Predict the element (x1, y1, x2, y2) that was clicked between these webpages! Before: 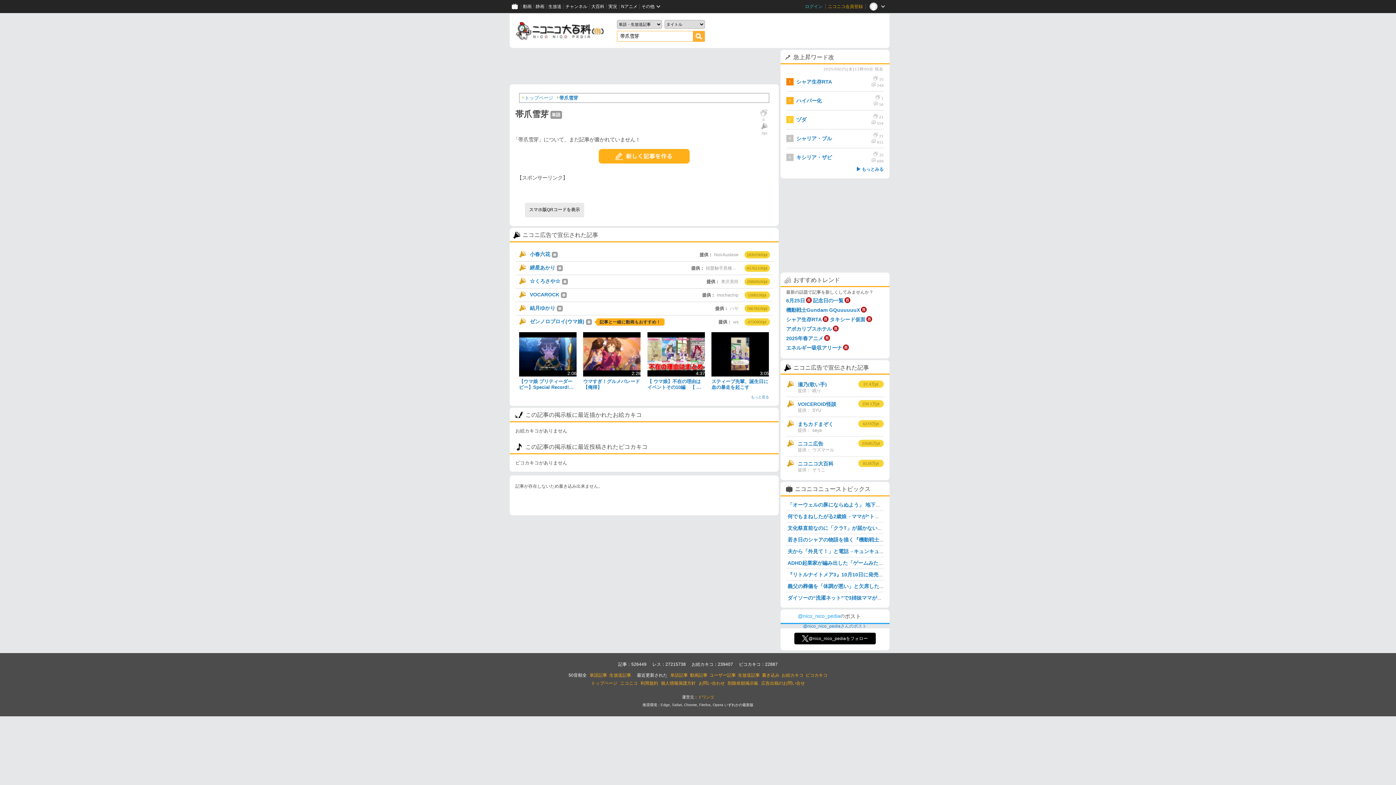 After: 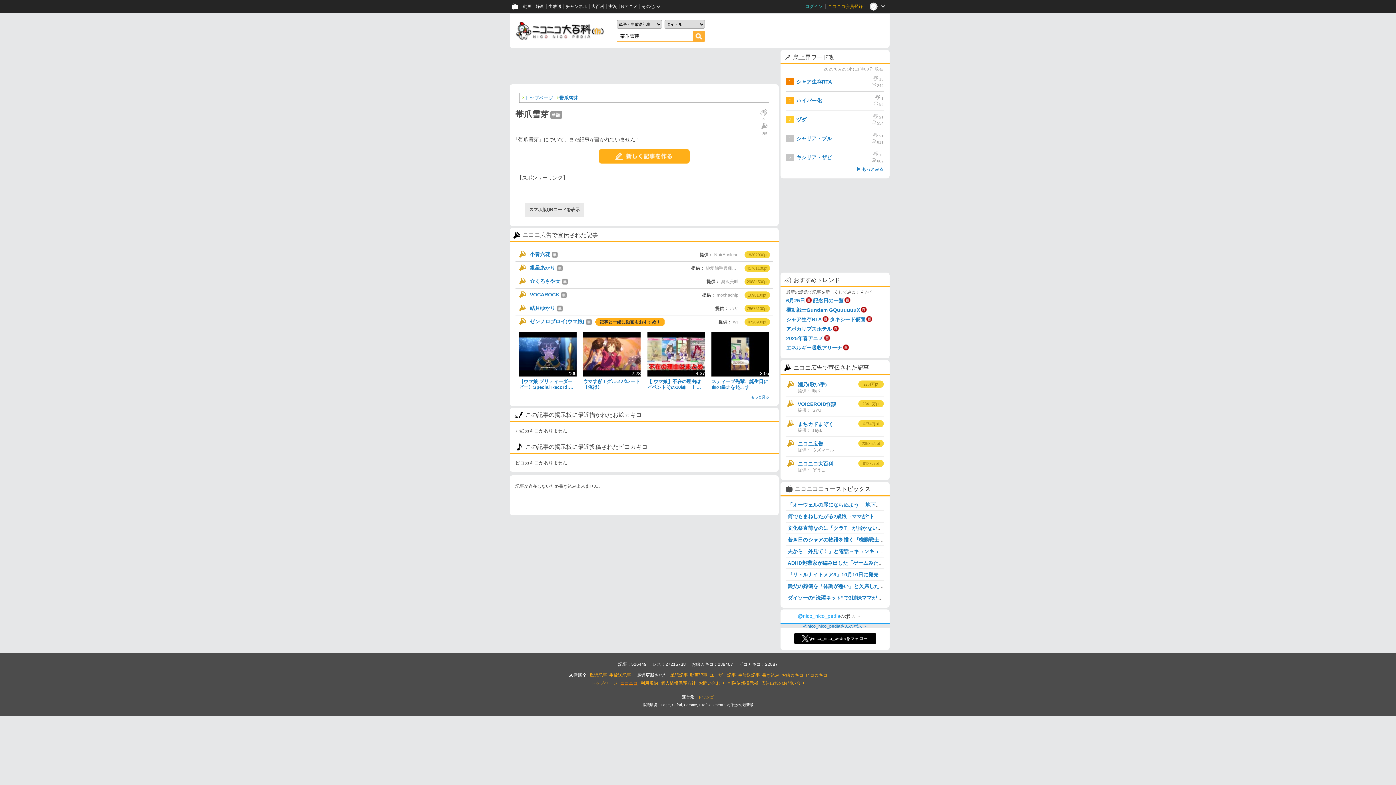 Action: bbox: (620, 681, 637, 686) label: ニコニコ